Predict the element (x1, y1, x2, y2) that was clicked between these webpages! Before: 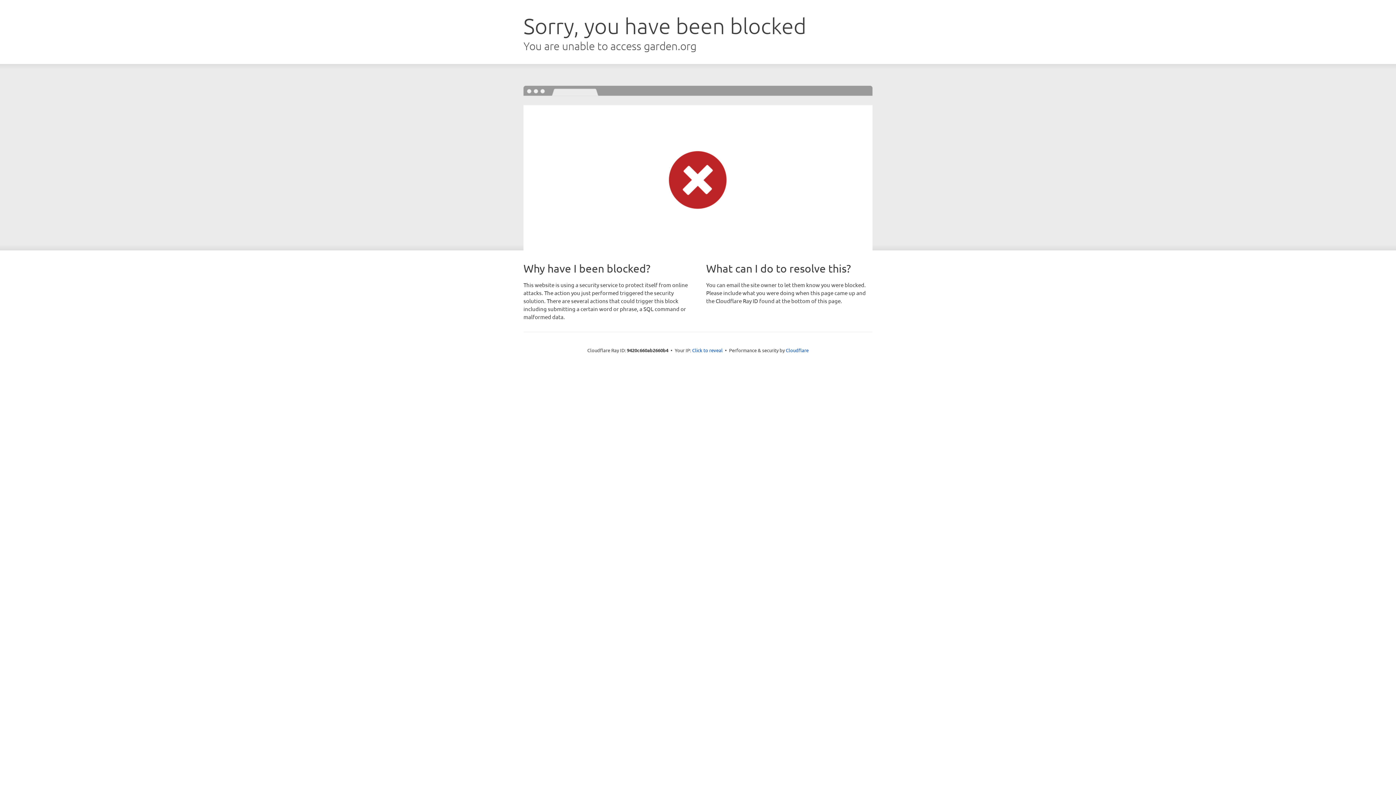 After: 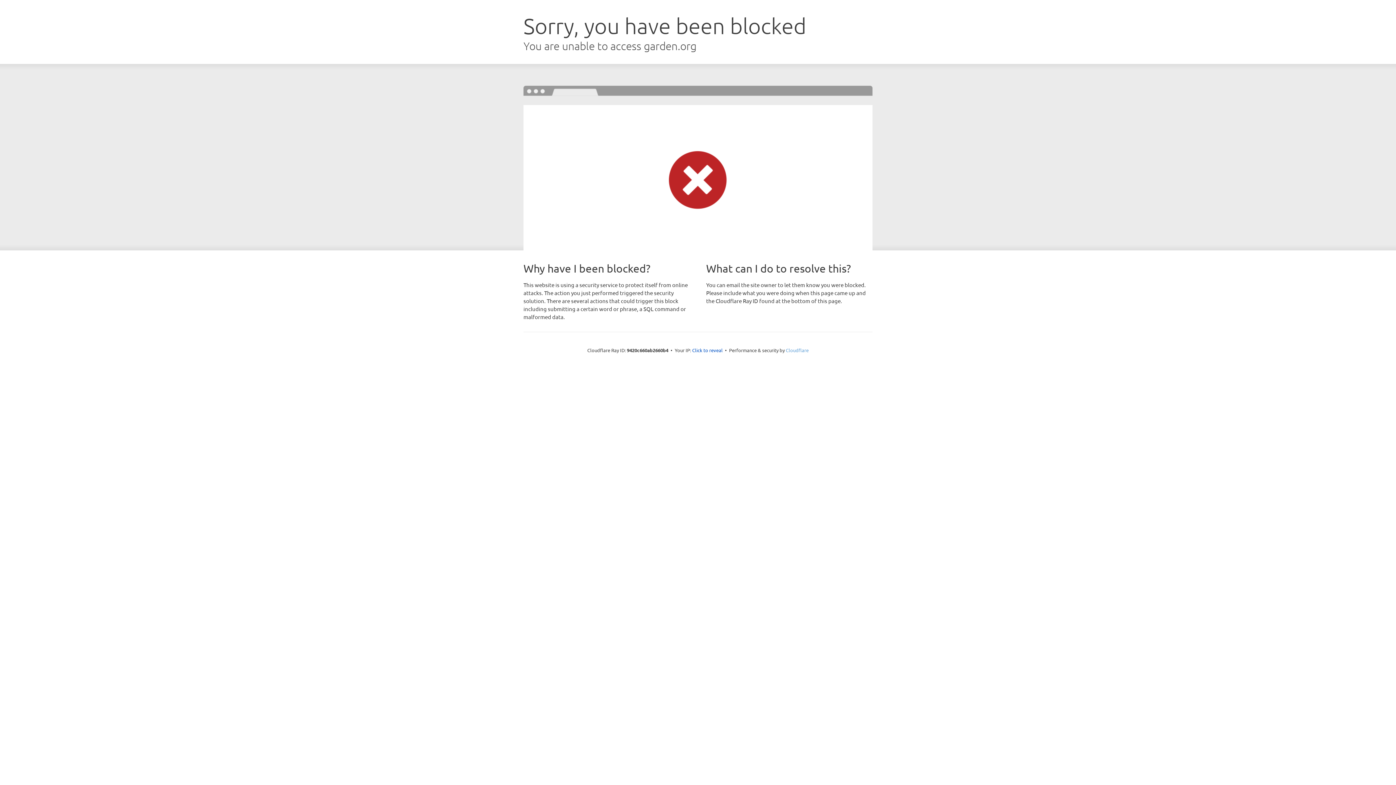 Action: bbox: (786, 347, 808, 353) label: Cloudflare